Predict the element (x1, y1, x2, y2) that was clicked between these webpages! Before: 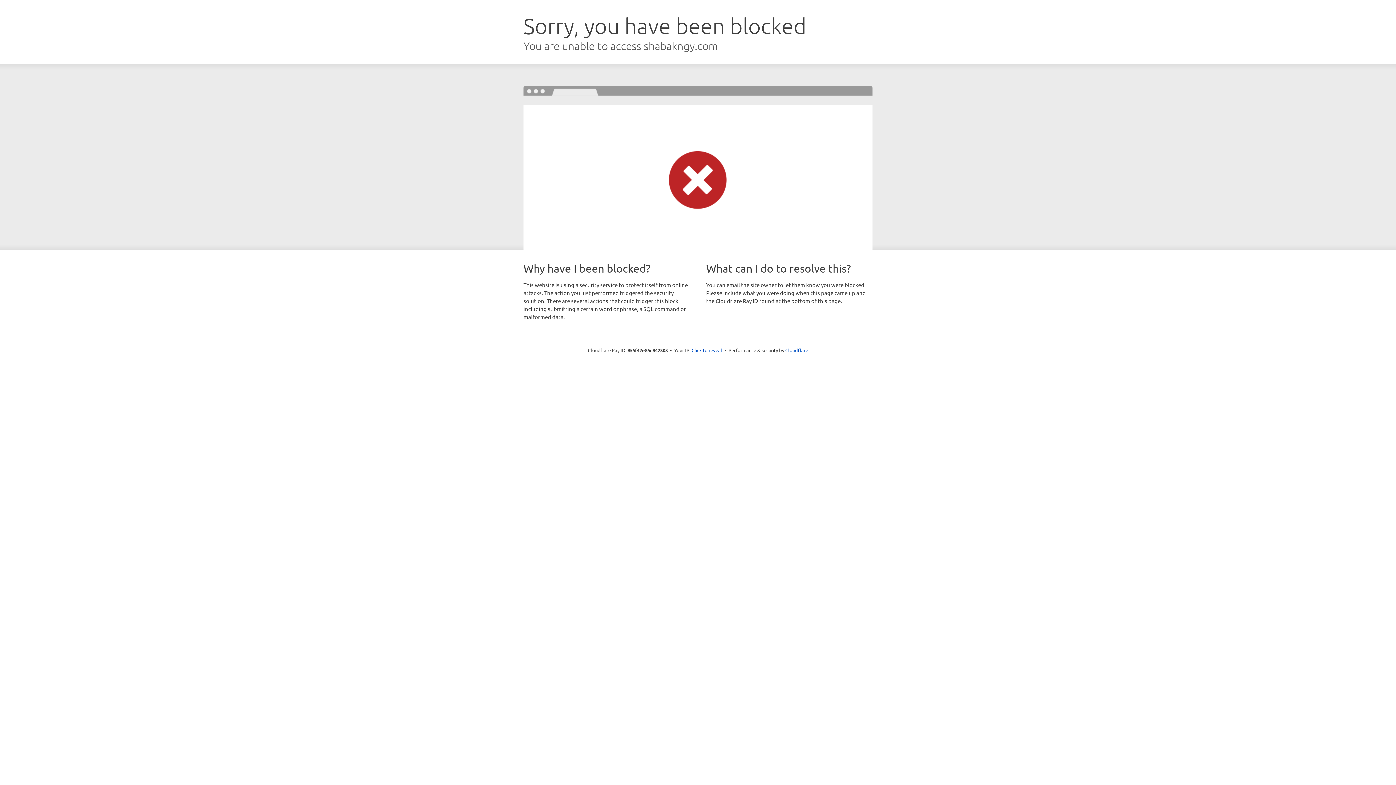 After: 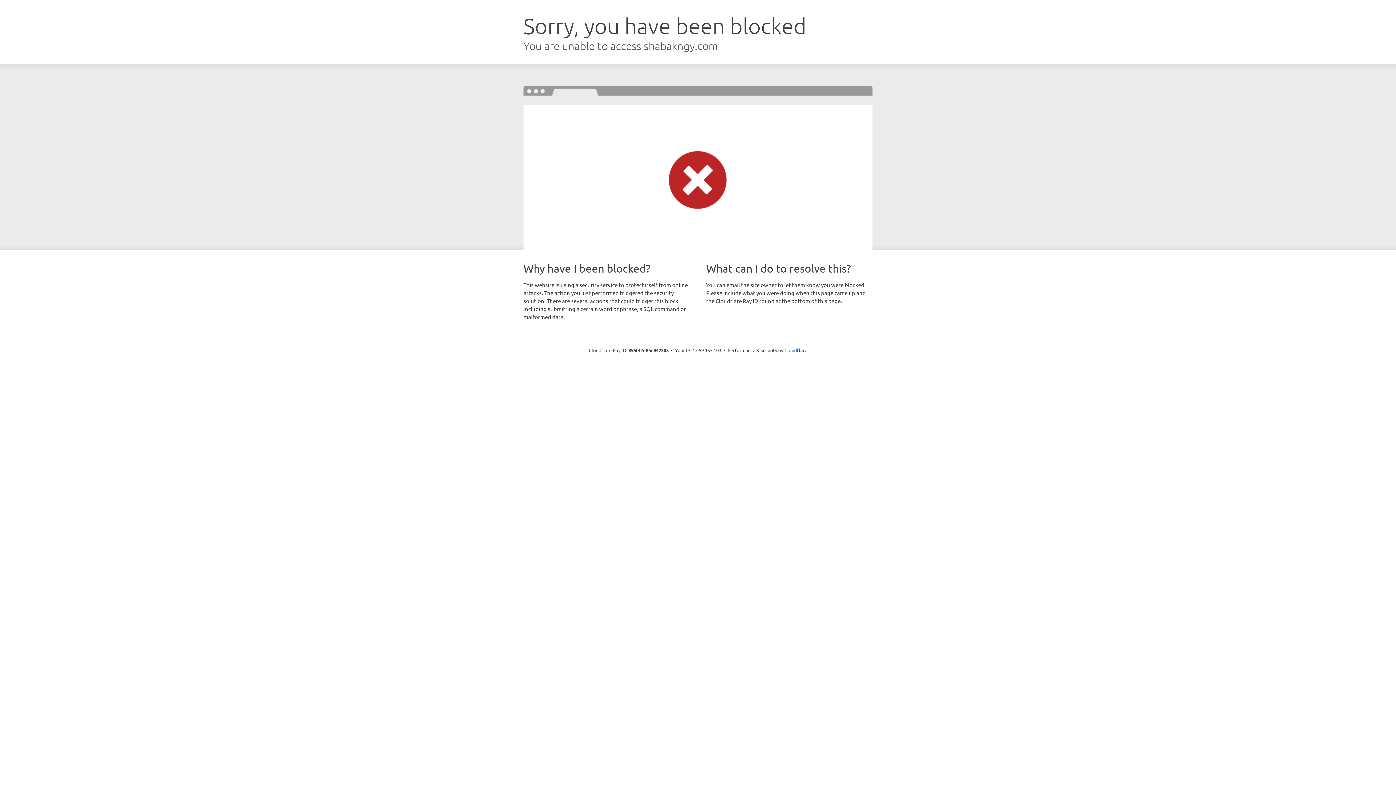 Action: bbox: (691, 346, 722, 353) label: Click to reveal